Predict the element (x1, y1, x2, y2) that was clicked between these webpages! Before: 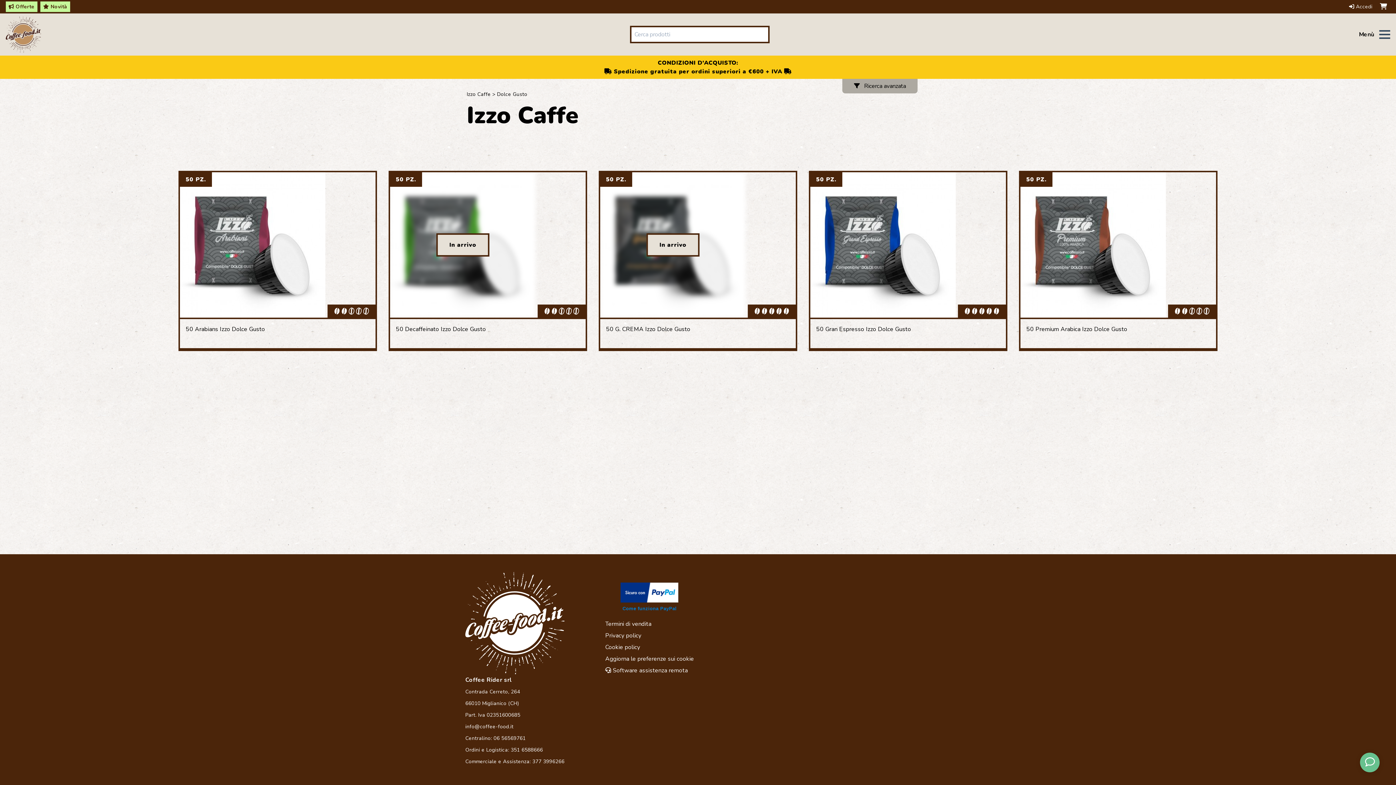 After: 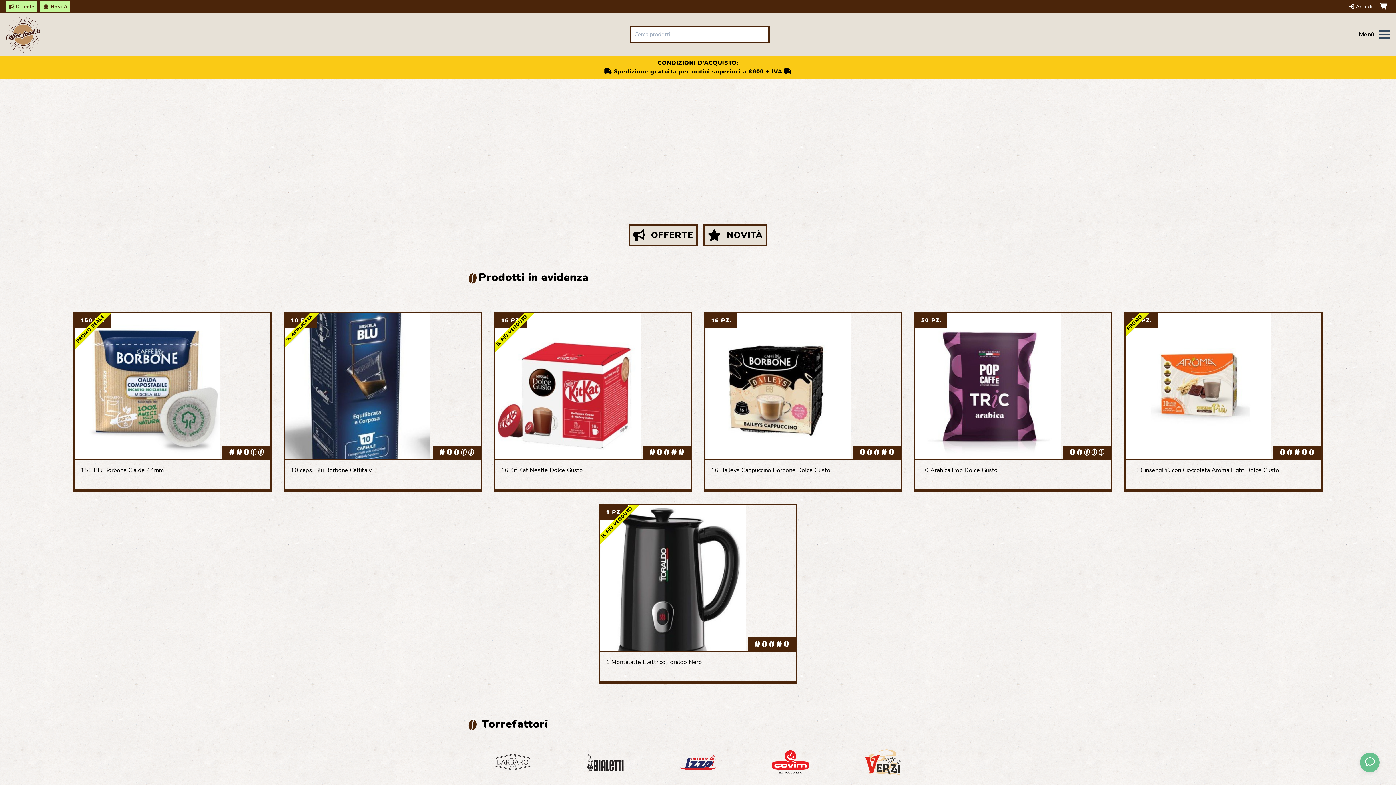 Action: bbox: (5, 16, 41, 52)